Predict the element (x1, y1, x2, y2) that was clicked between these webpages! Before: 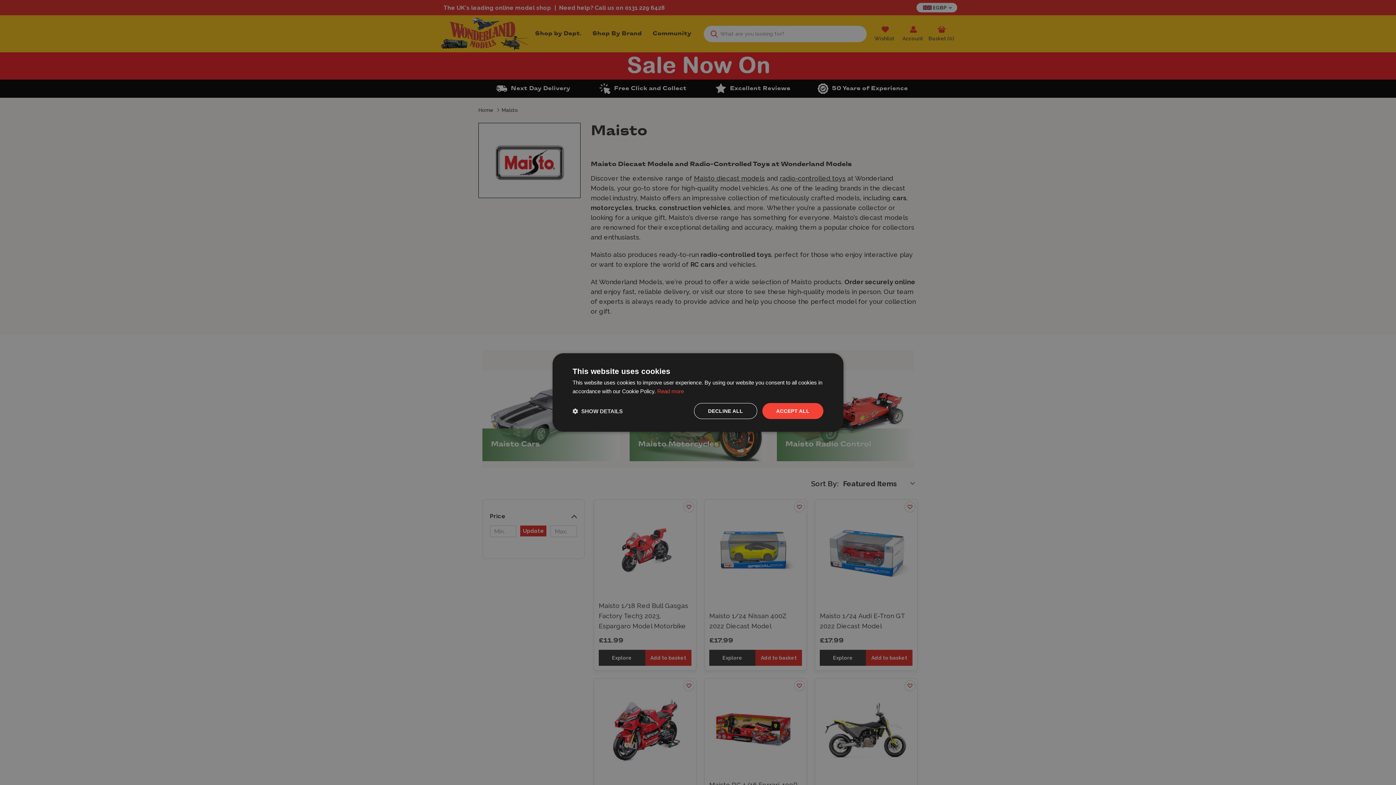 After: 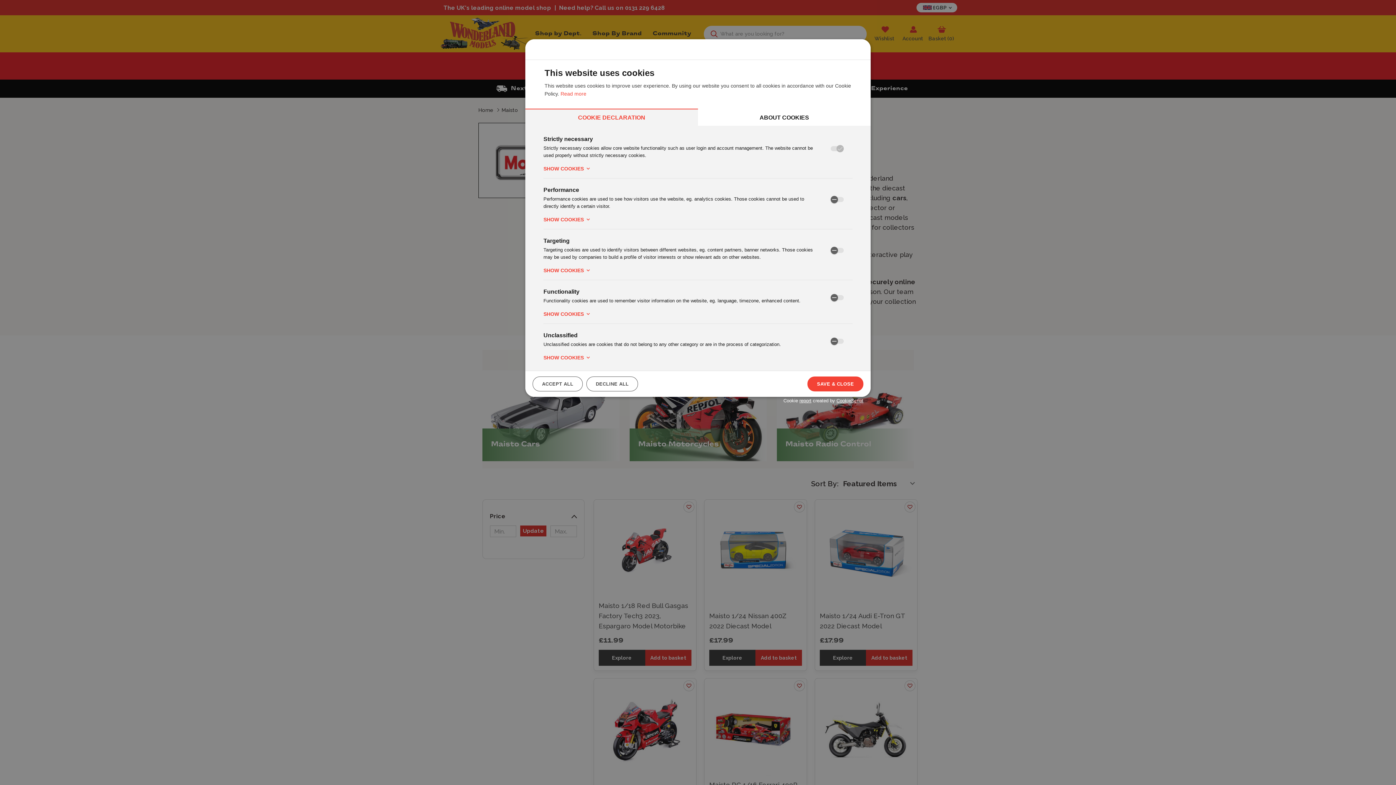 Action: bbox: (572, 407, 622, 414) label:  SHOW DETAILS